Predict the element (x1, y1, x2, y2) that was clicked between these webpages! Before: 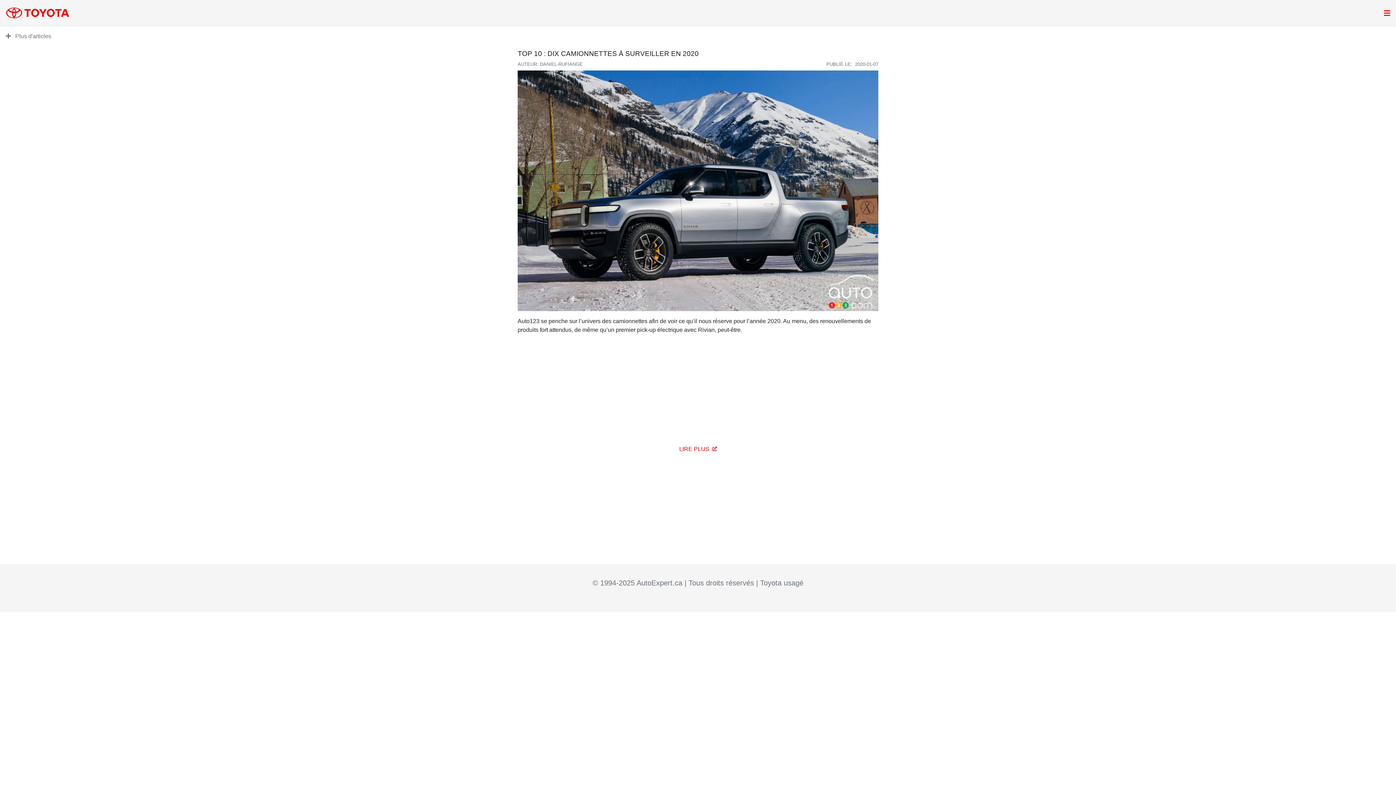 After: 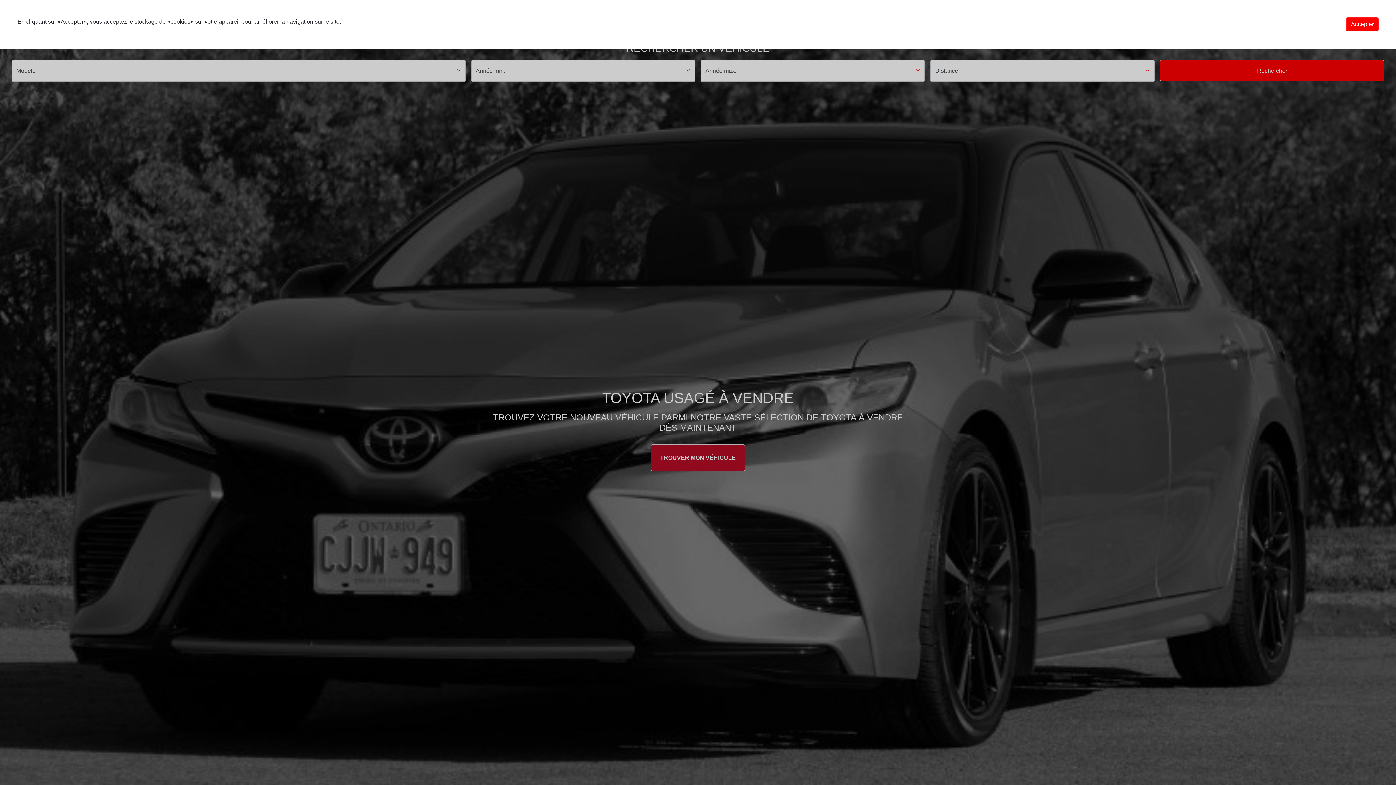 Action: bbox: (5, 13, 69, 19)